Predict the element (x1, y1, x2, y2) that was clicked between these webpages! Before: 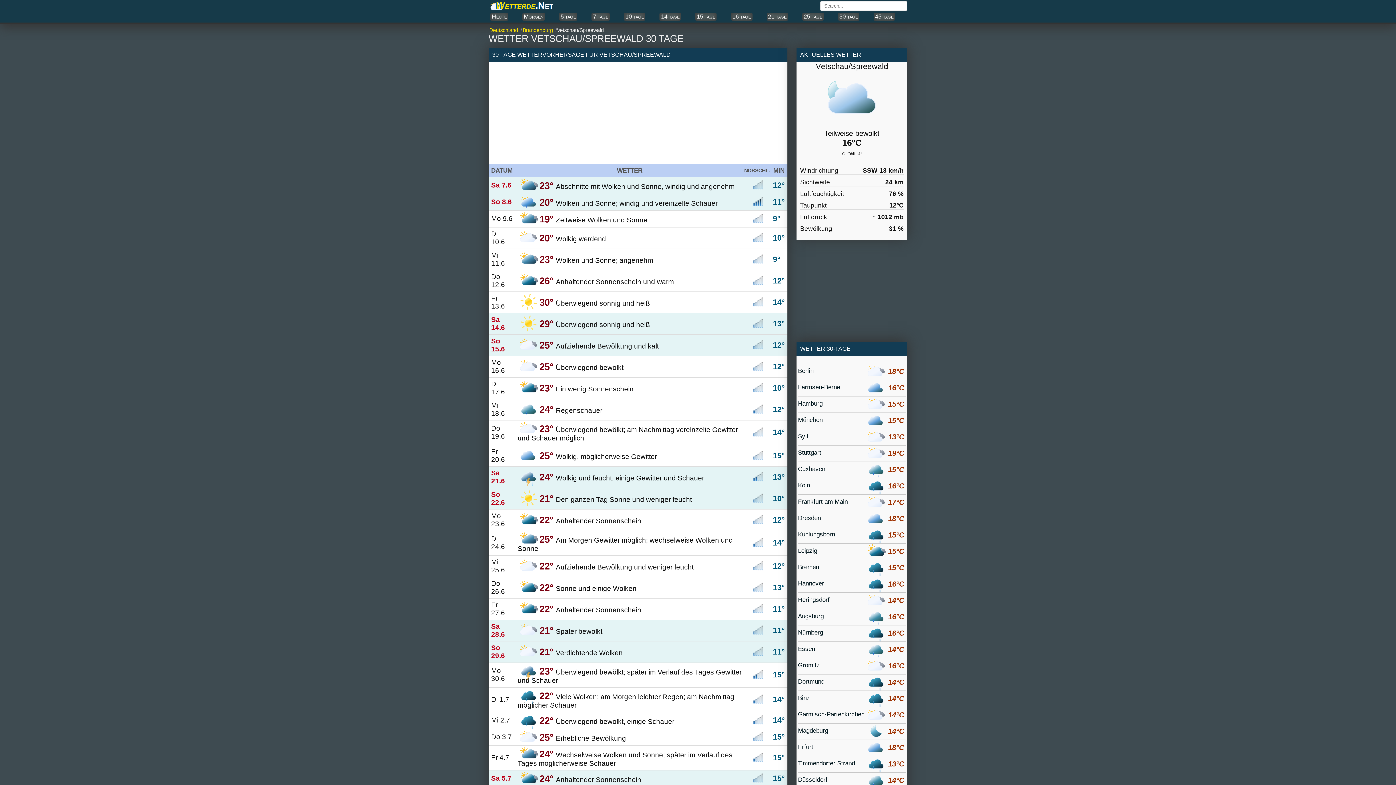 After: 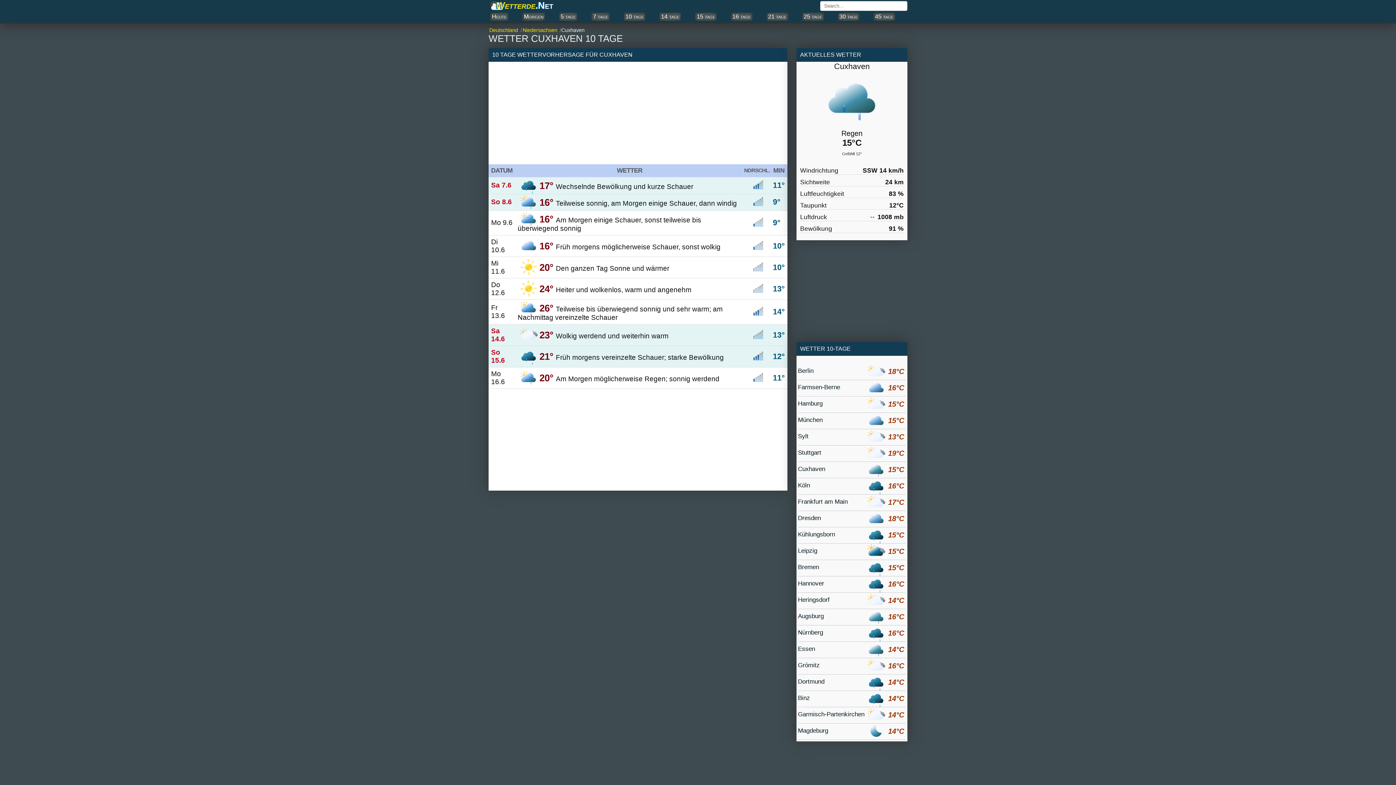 Action: label: Cuxhaven
15°C bbox: (798, 462, 906, 476)